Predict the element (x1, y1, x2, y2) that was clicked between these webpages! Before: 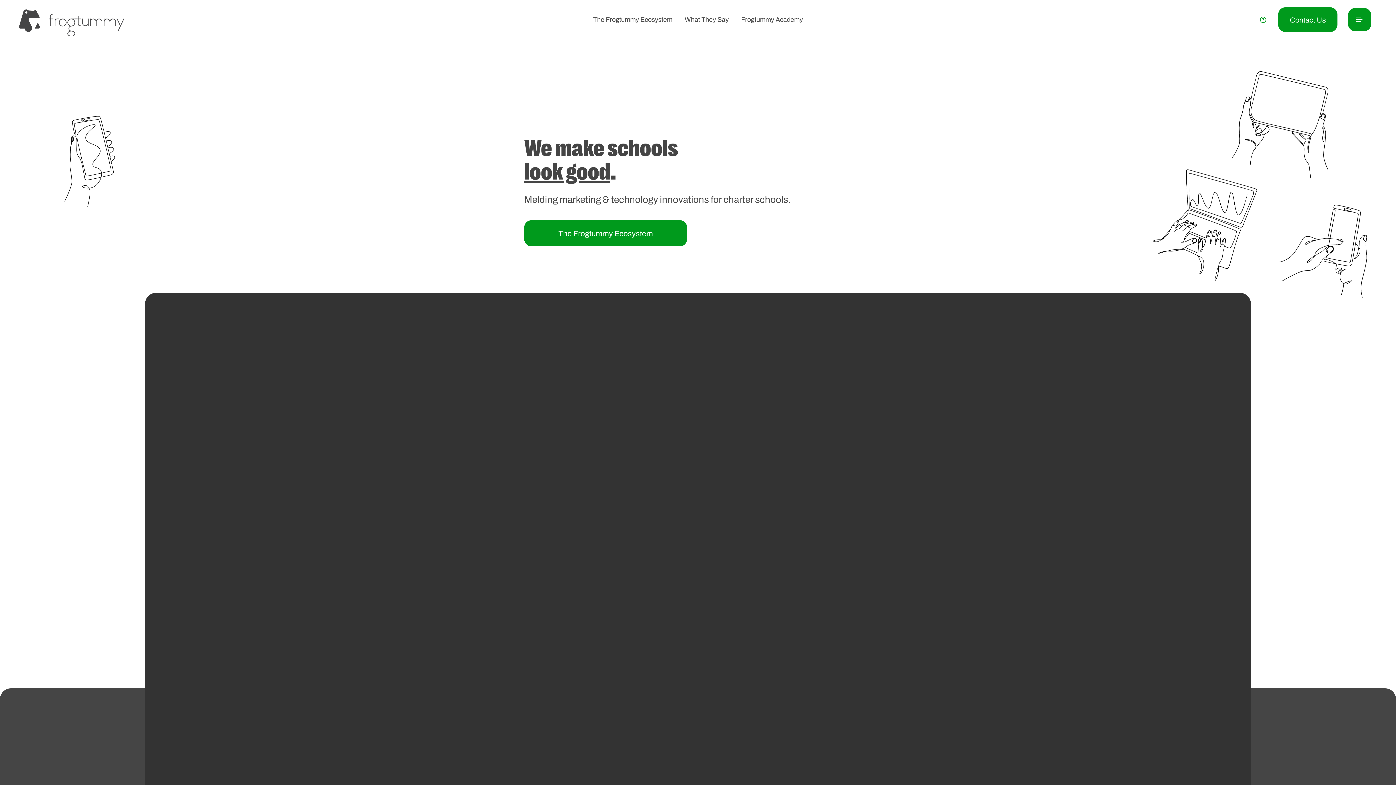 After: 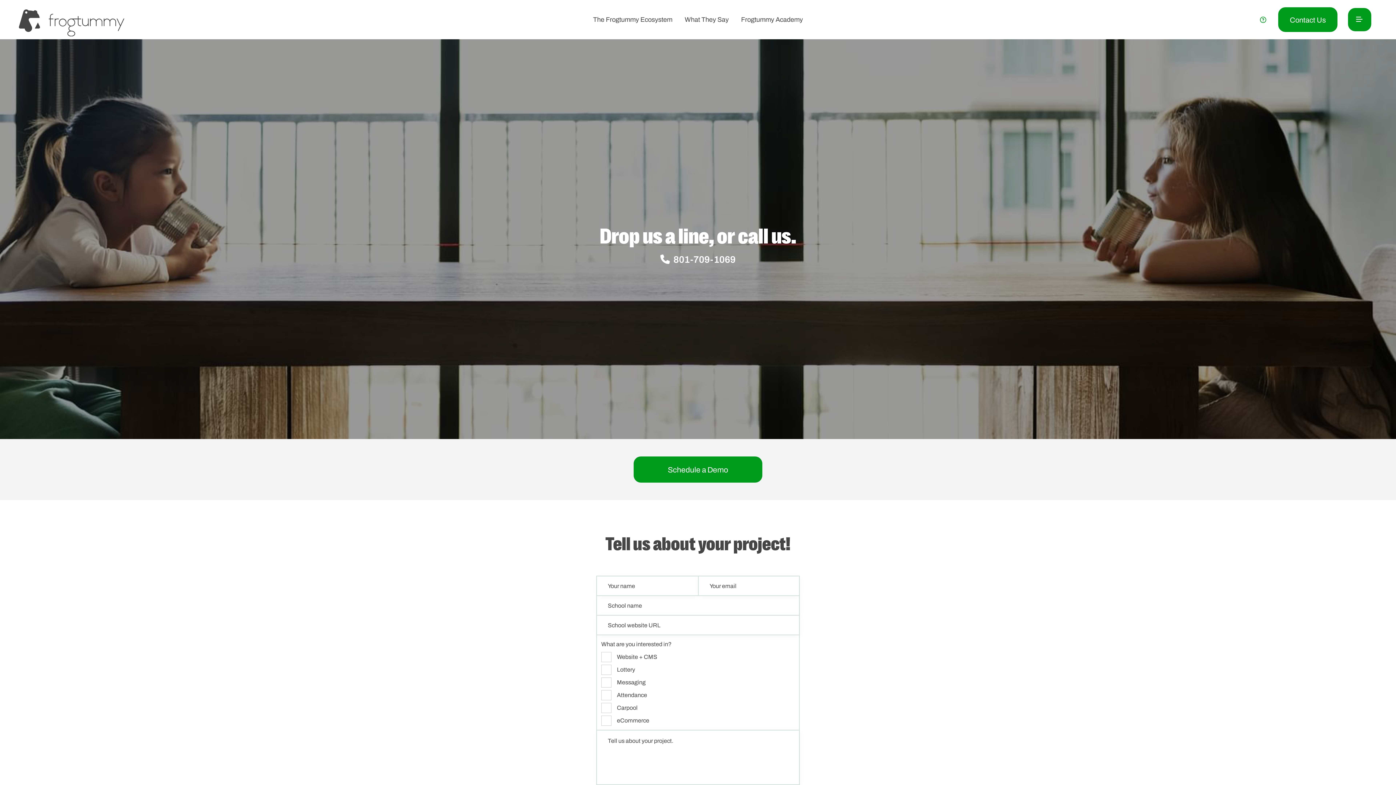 Action: bbox: (1278, 7, 1337, 32) label: Contact Us